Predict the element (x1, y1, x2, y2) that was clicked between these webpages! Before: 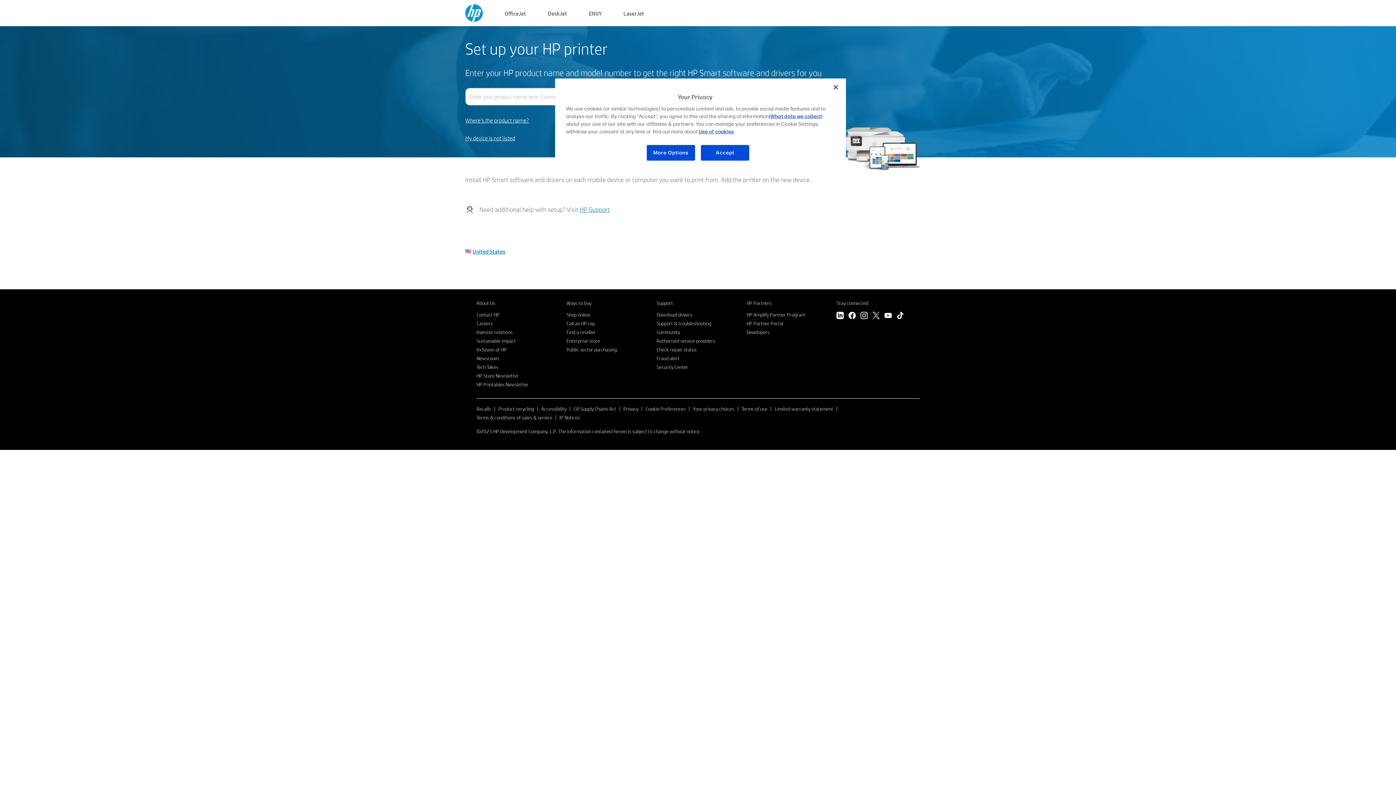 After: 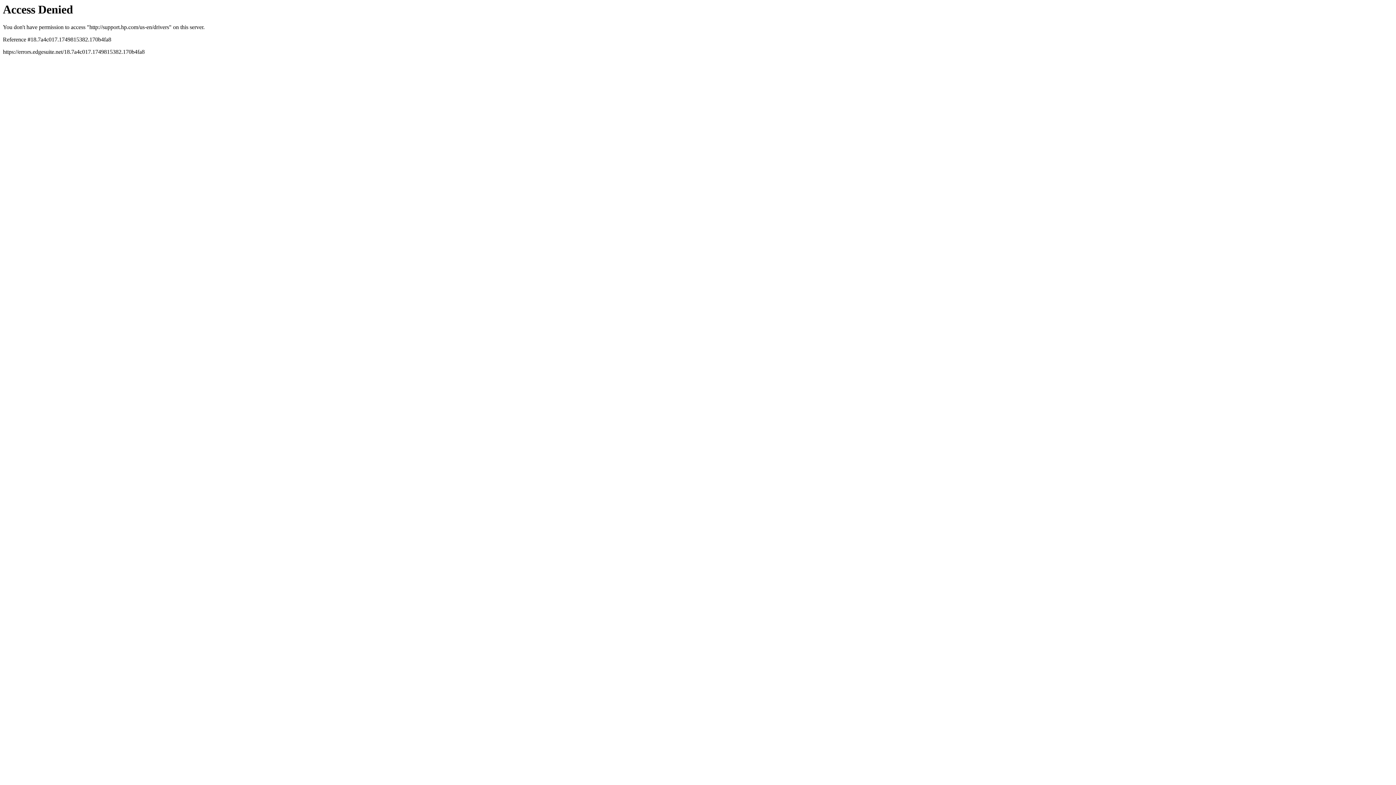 Action: bbox: (656, 311, 692, 318) label: Download drivers